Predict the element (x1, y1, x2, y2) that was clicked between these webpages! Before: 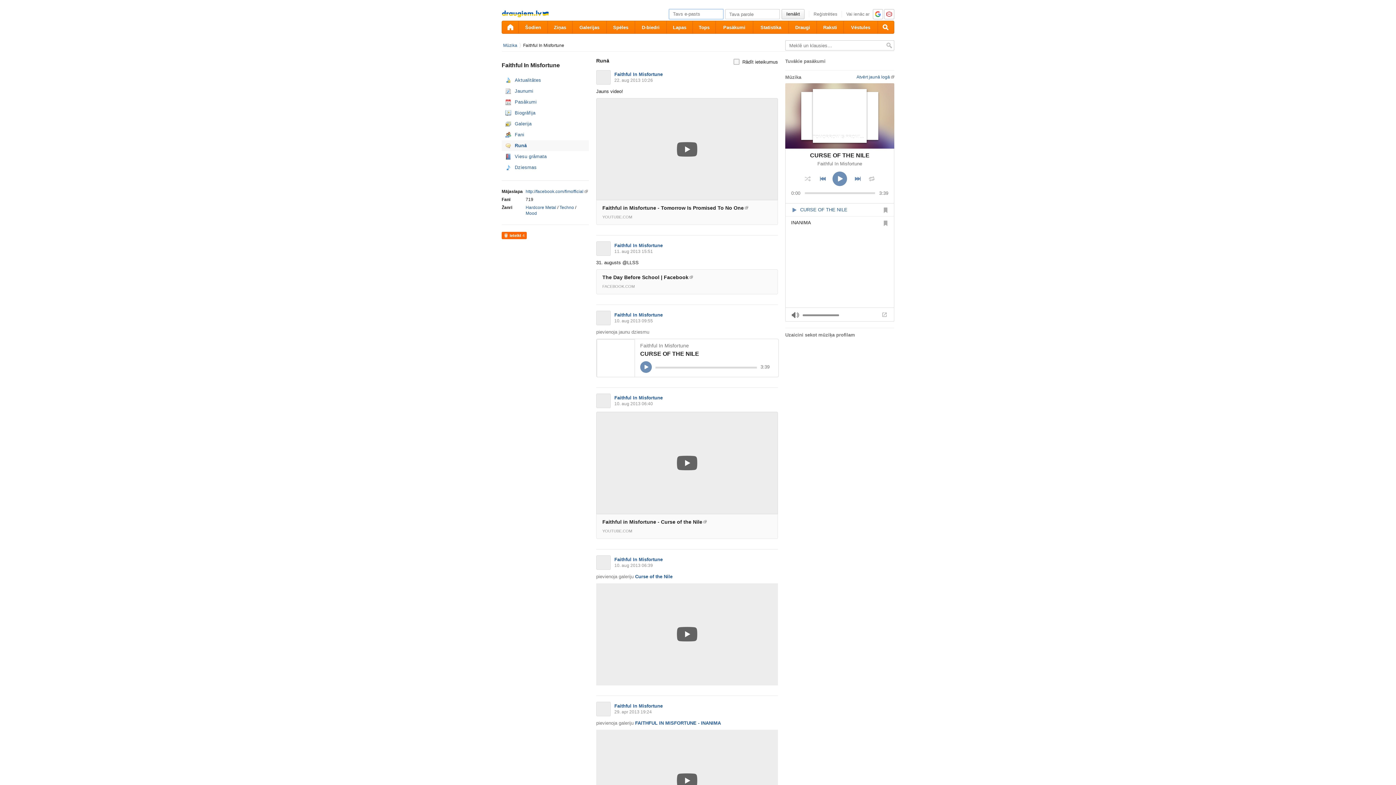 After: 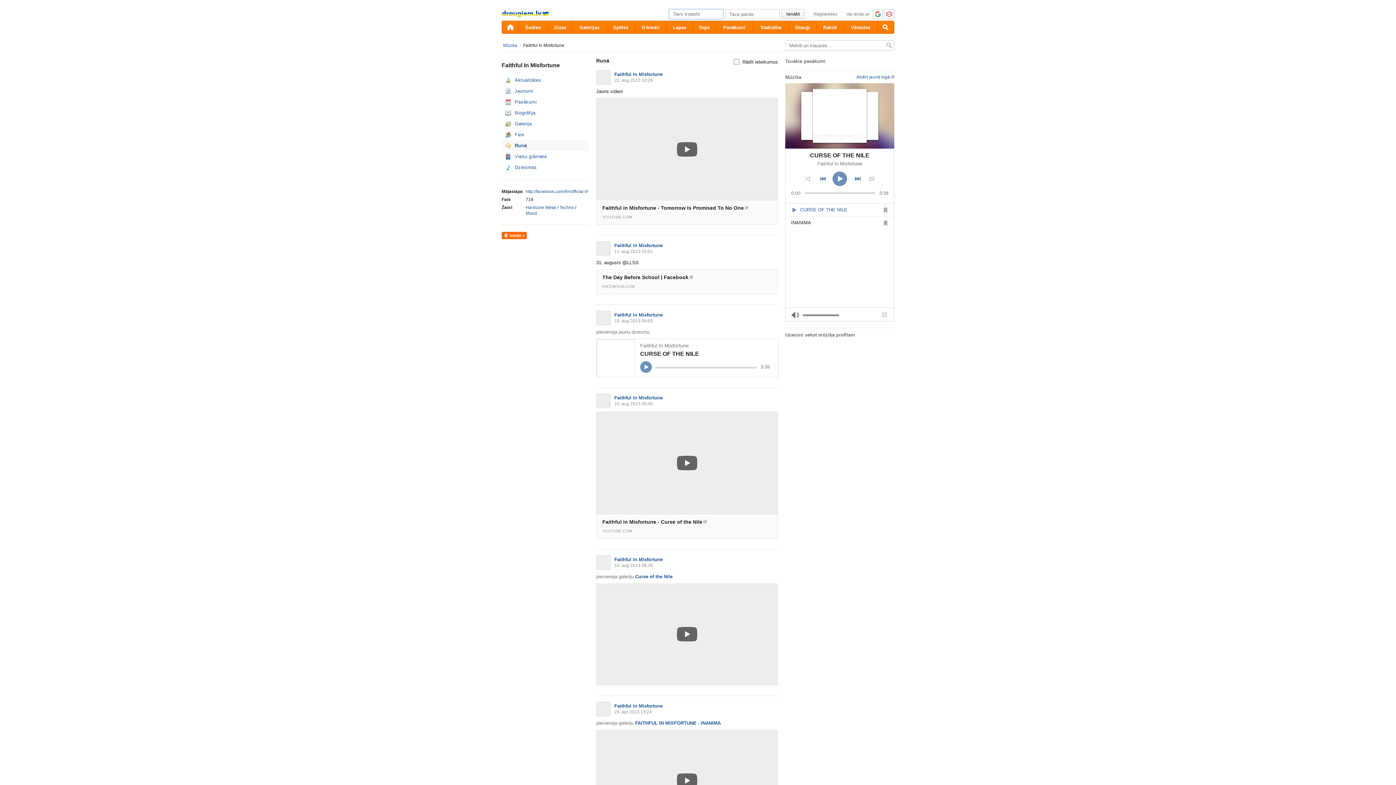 Action: bbox: (843, 20, 877, 33) label: Vēstules